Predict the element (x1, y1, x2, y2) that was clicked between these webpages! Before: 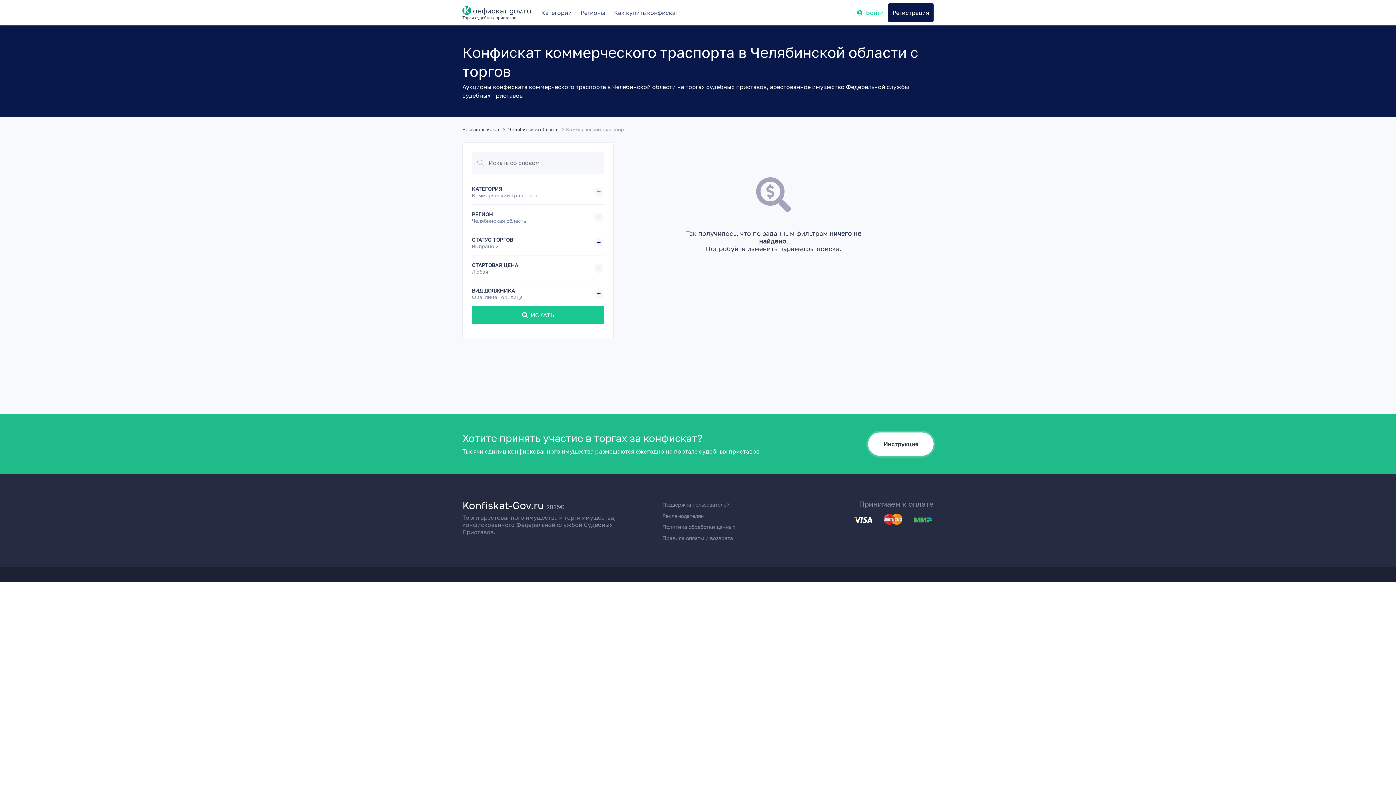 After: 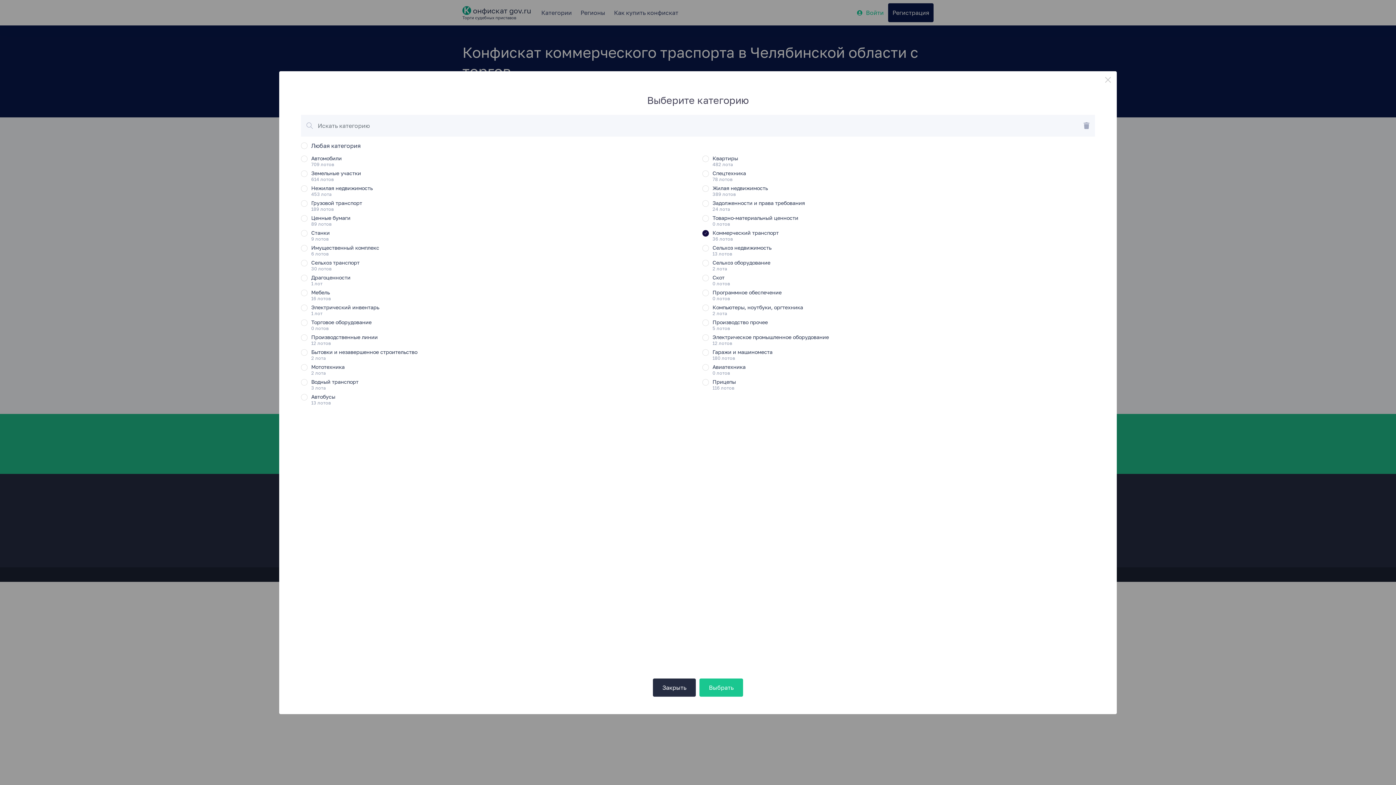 Action: bbox: (472, 179, 604, 204) label: КАТЕГОРИЯ
Коммерческий транспорт